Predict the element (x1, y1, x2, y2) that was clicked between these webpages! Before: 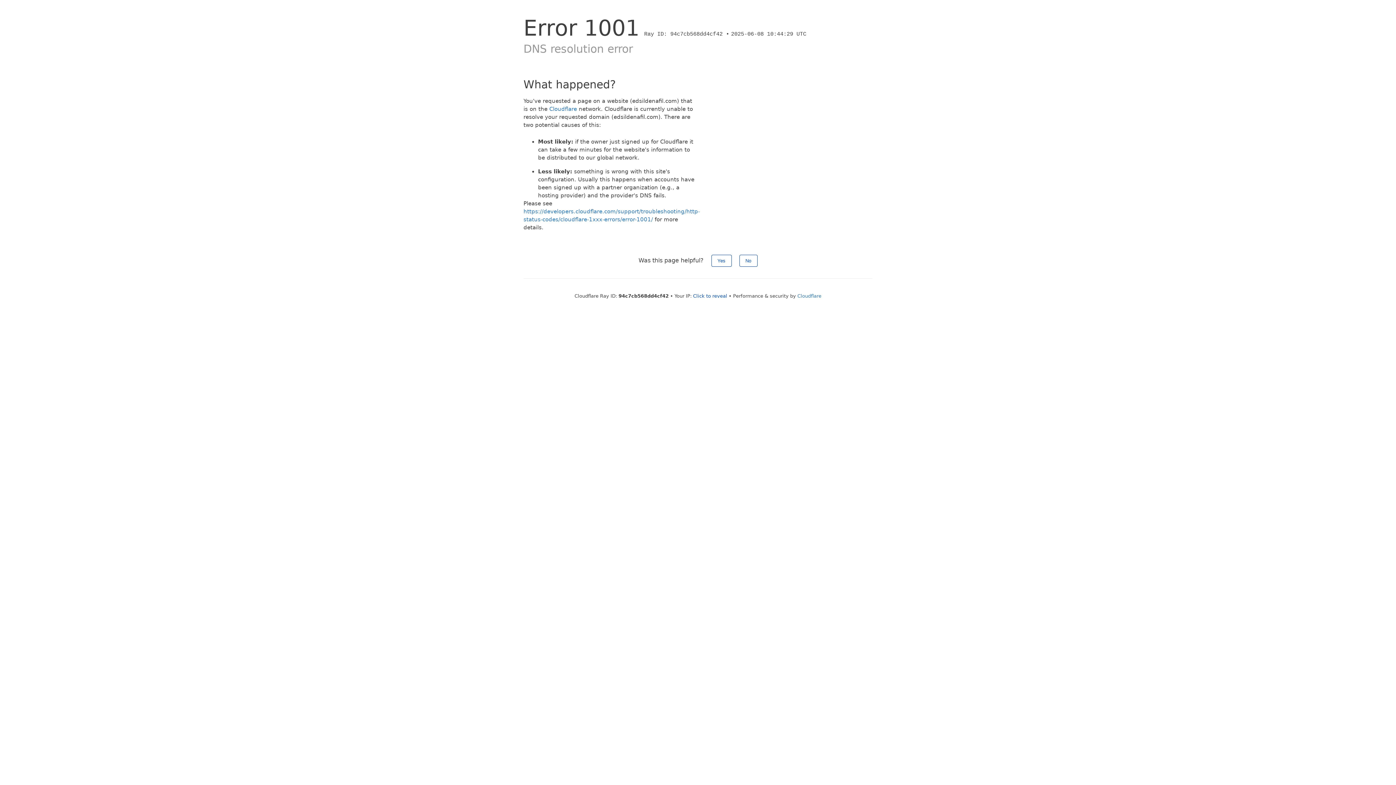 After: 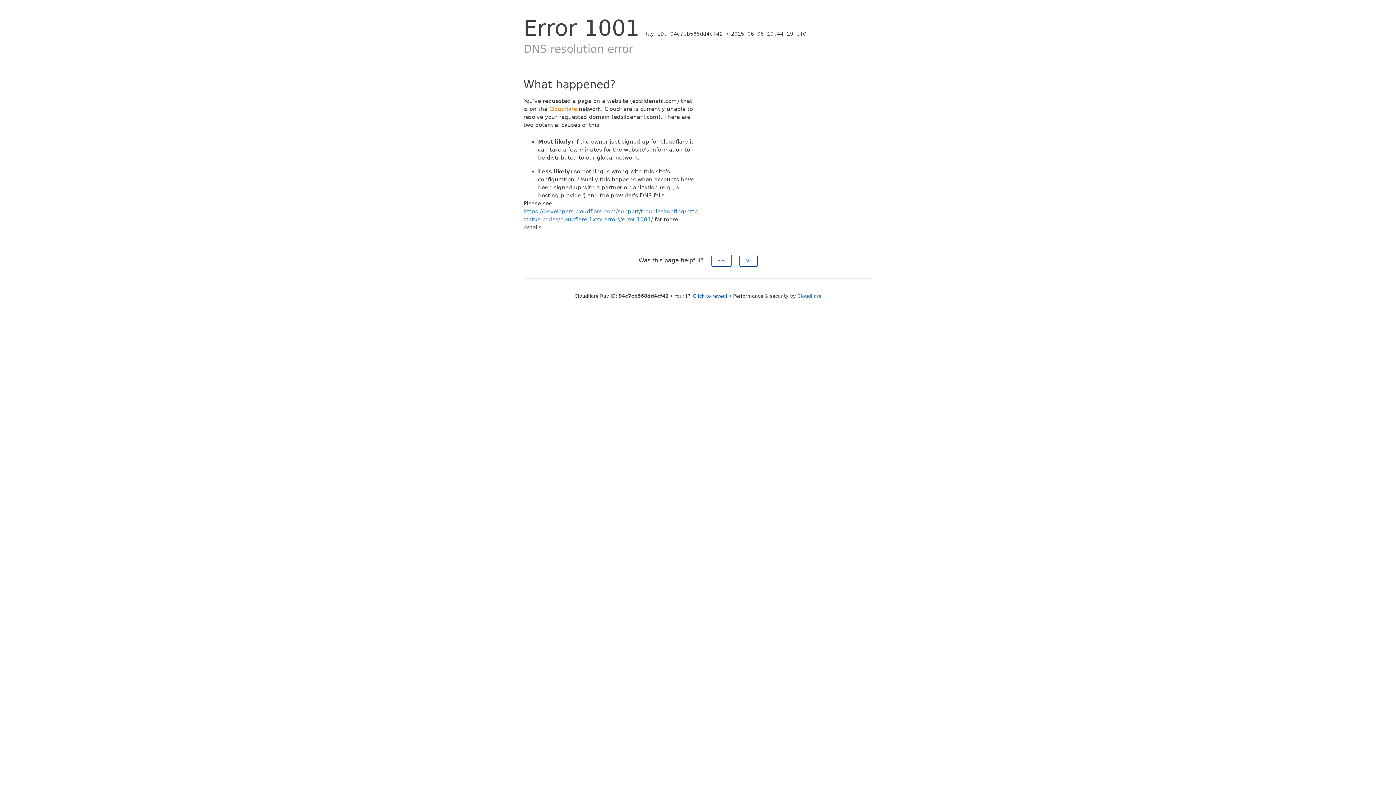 Action: label: Cloudflare bbox: (549, 105, 577, 112)